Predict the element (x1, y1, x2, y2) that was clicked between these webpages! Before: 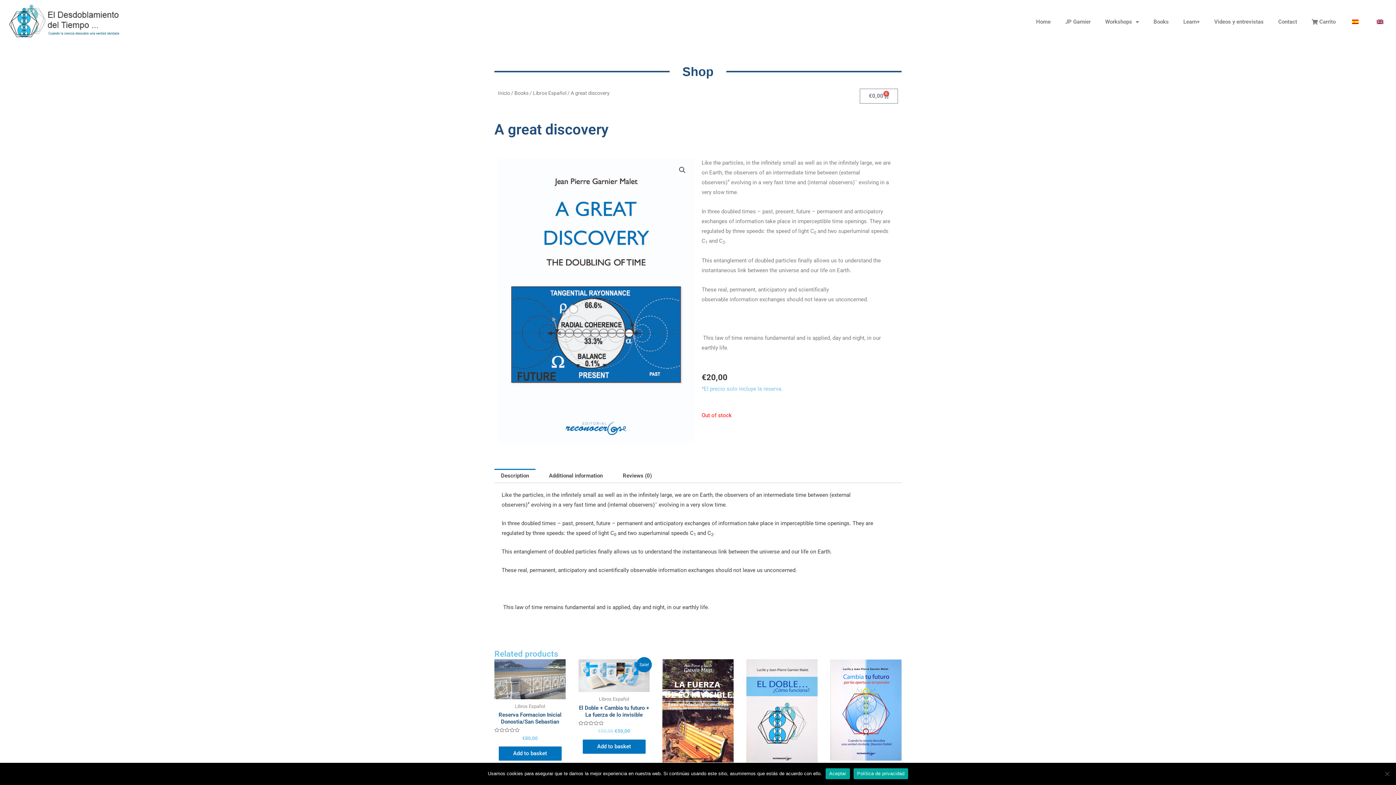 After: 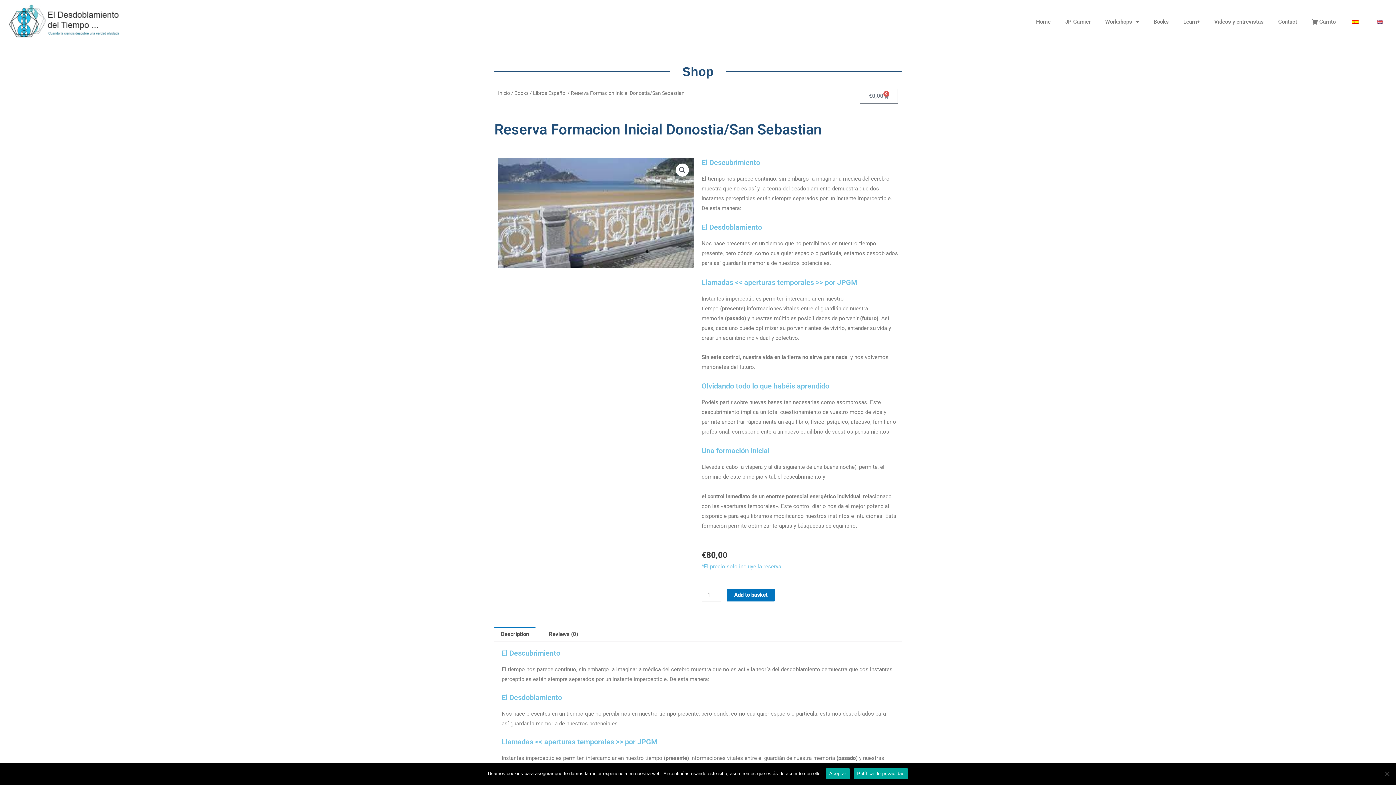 Action: label: Reserva Formacion Inicial Donostia/San Sebastian bbox: (494, 711, 565, 728)